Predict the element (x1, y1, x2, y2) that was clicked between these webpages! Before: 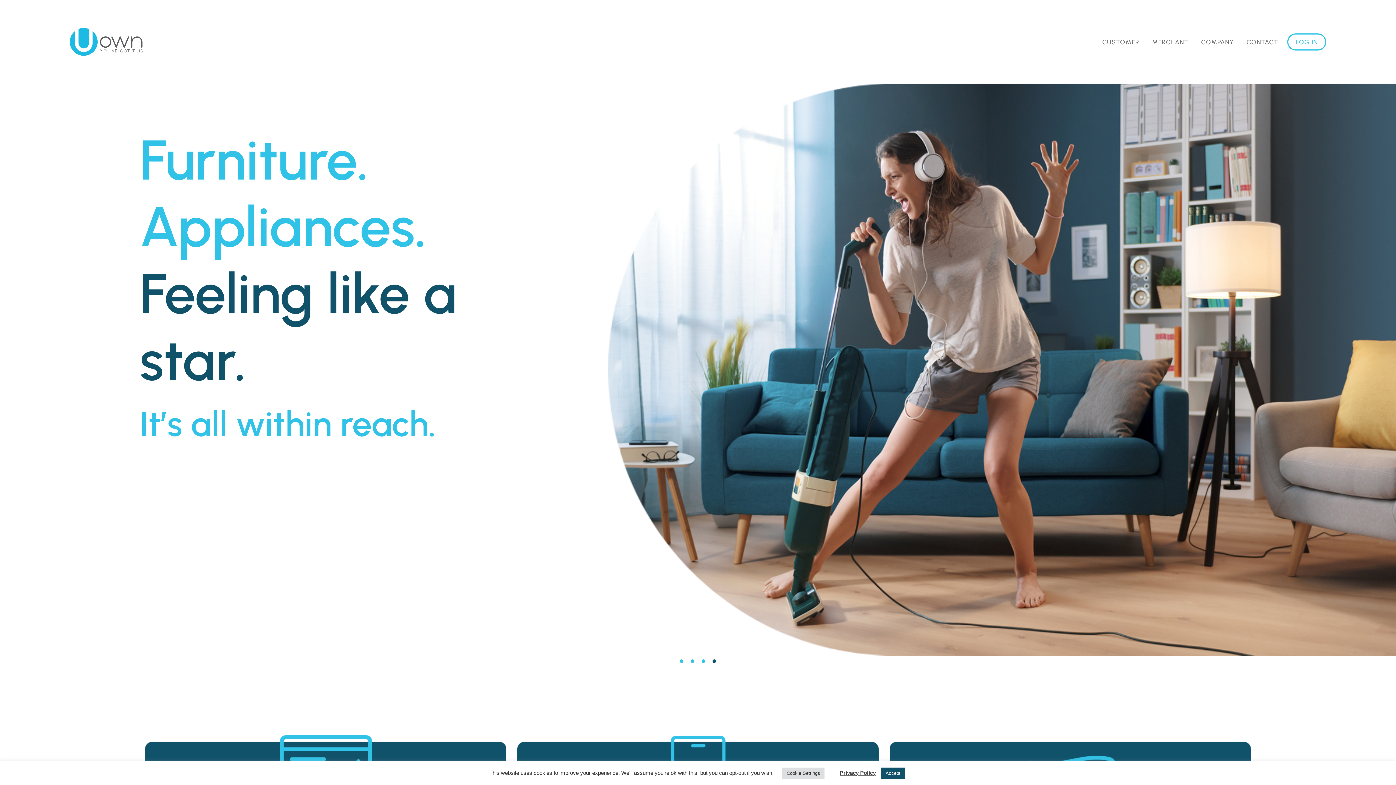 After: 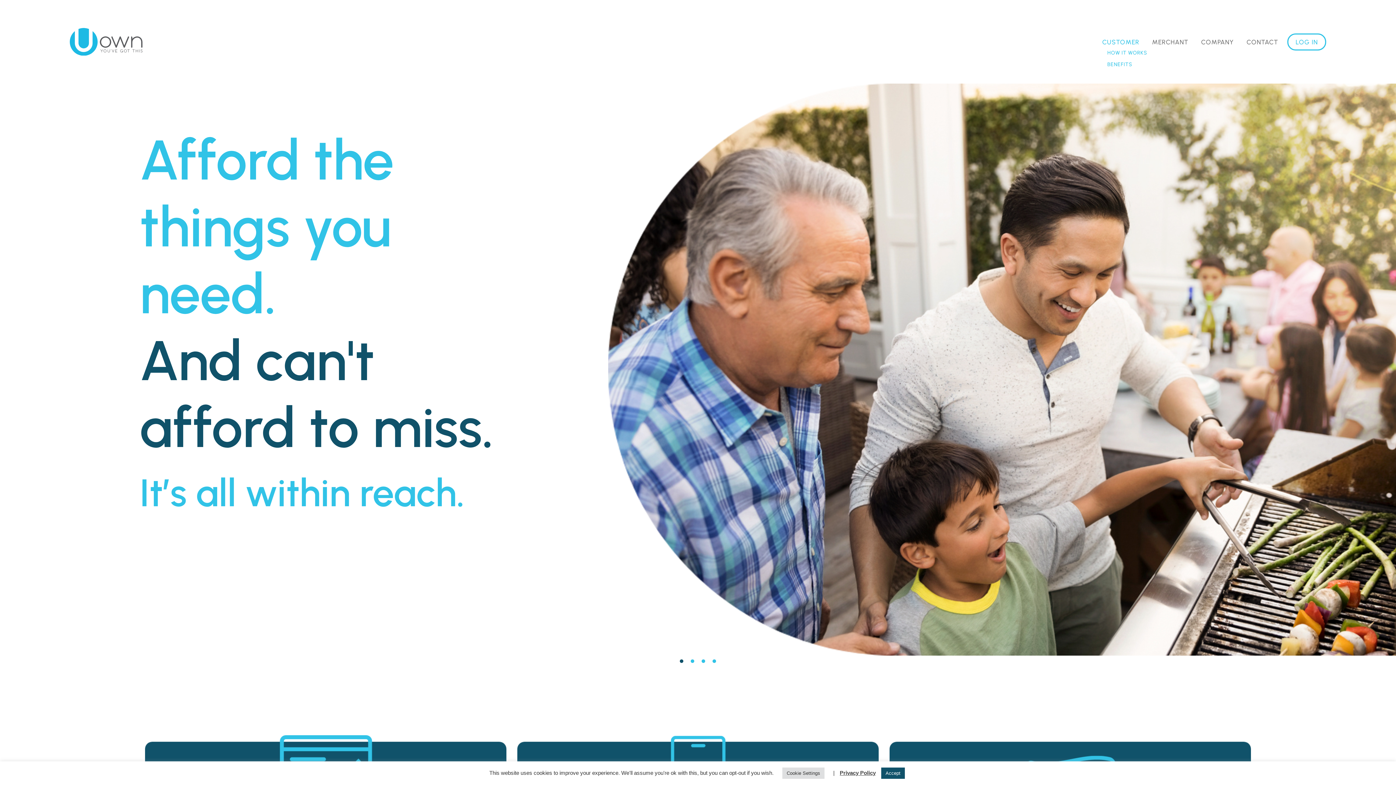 Action: bbox: (1102, 38, 1143, 44) label: CUSTOMER